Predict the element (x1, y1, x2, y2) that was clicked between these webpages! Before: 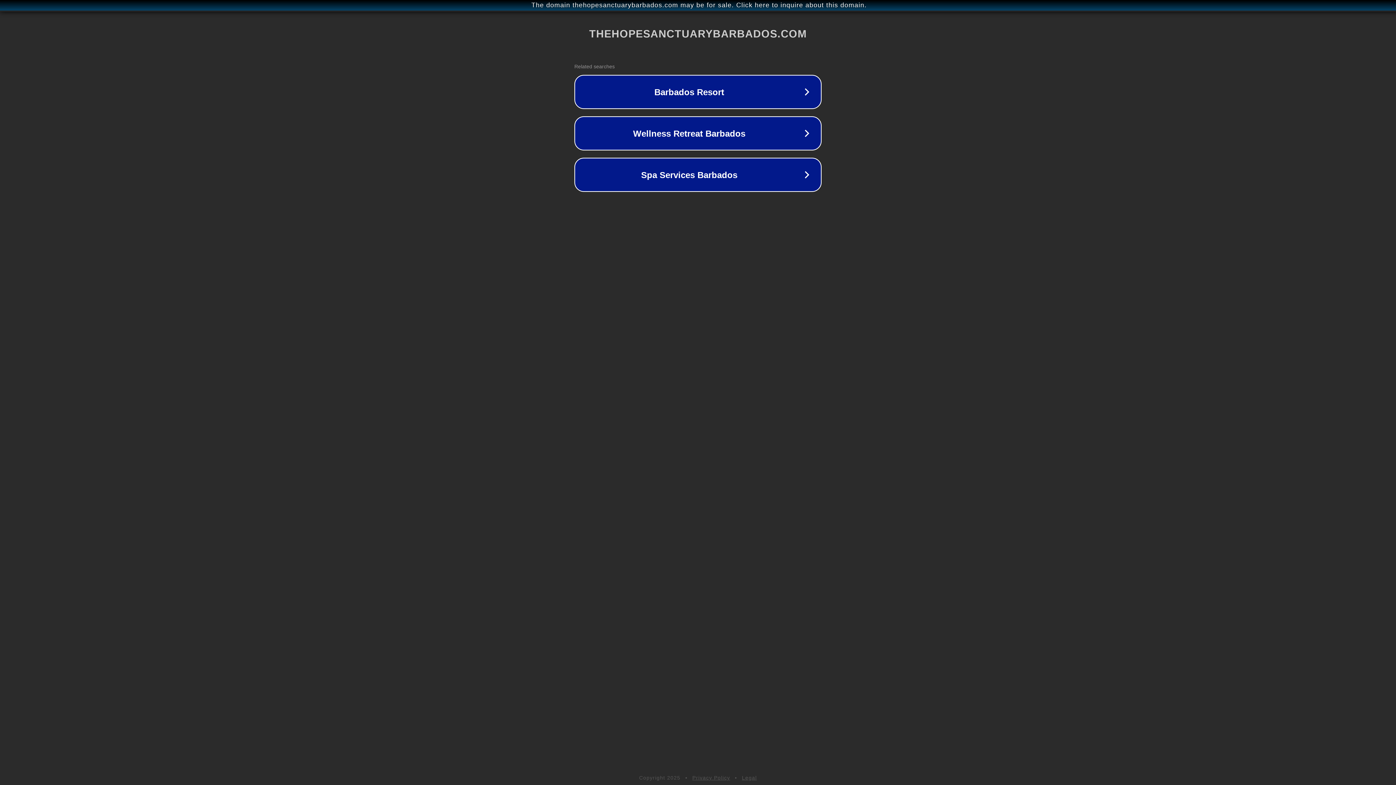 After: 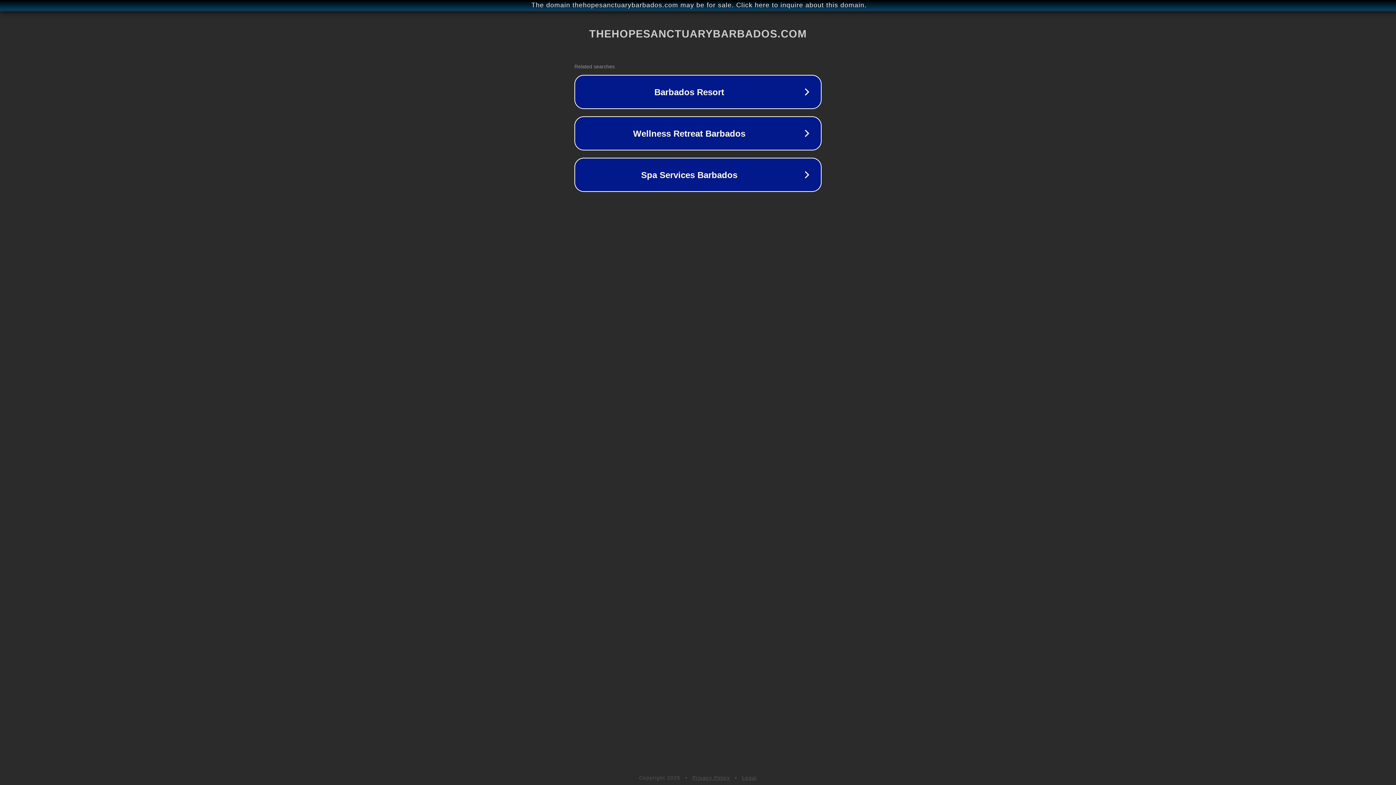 Action: bbox: (742, 775, 757, 781) label: Legal